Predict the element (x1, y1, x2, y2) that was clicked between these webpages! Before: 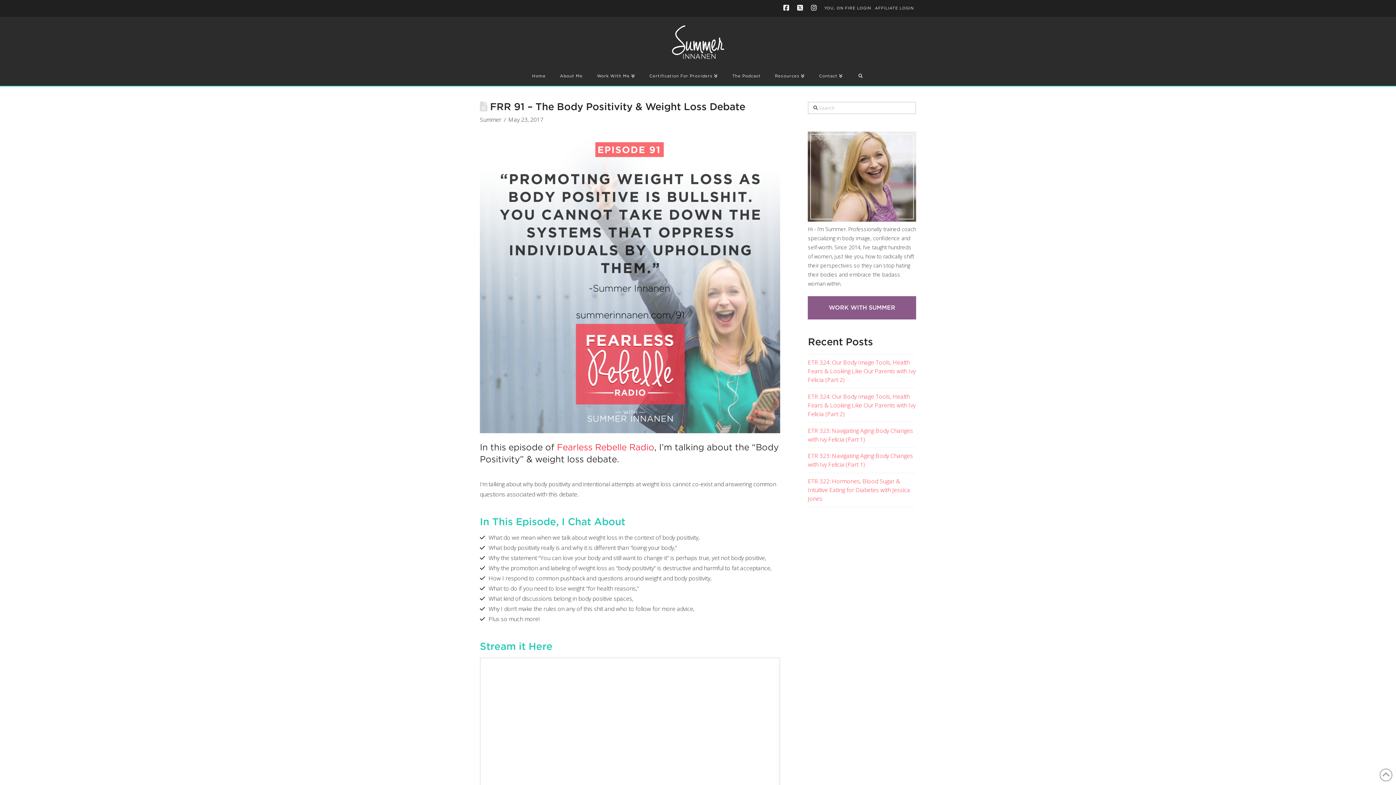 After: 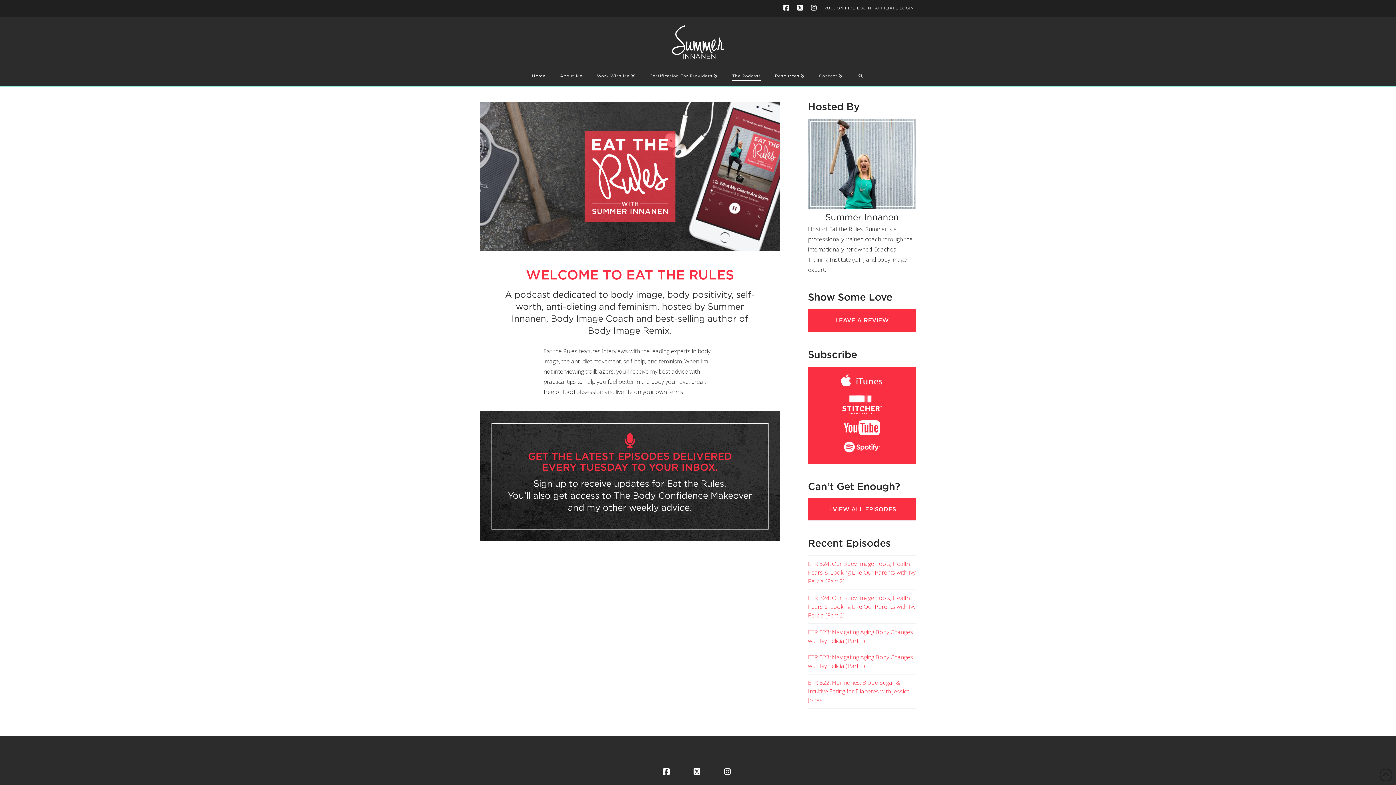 Action: bbox: (725, 67, 767, 85) label: The Podcast